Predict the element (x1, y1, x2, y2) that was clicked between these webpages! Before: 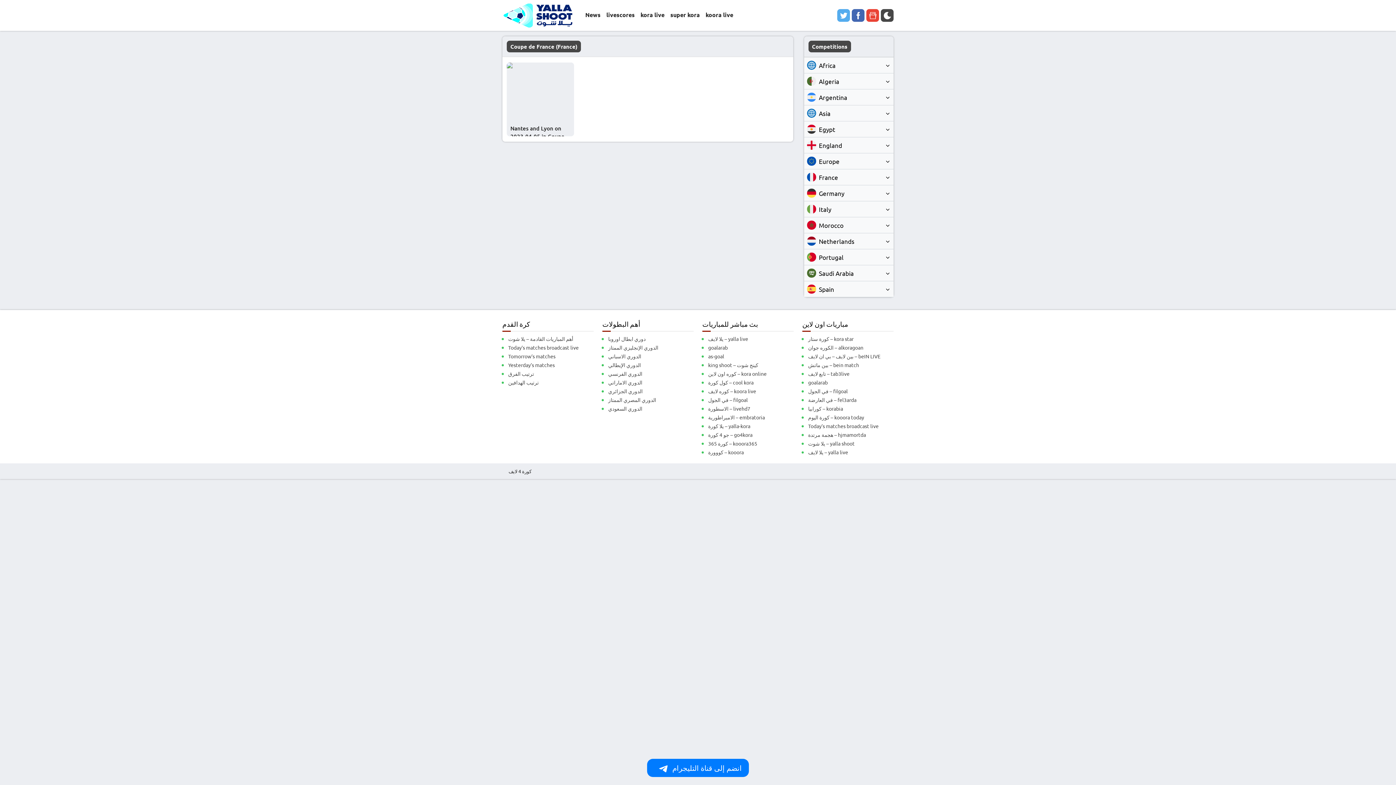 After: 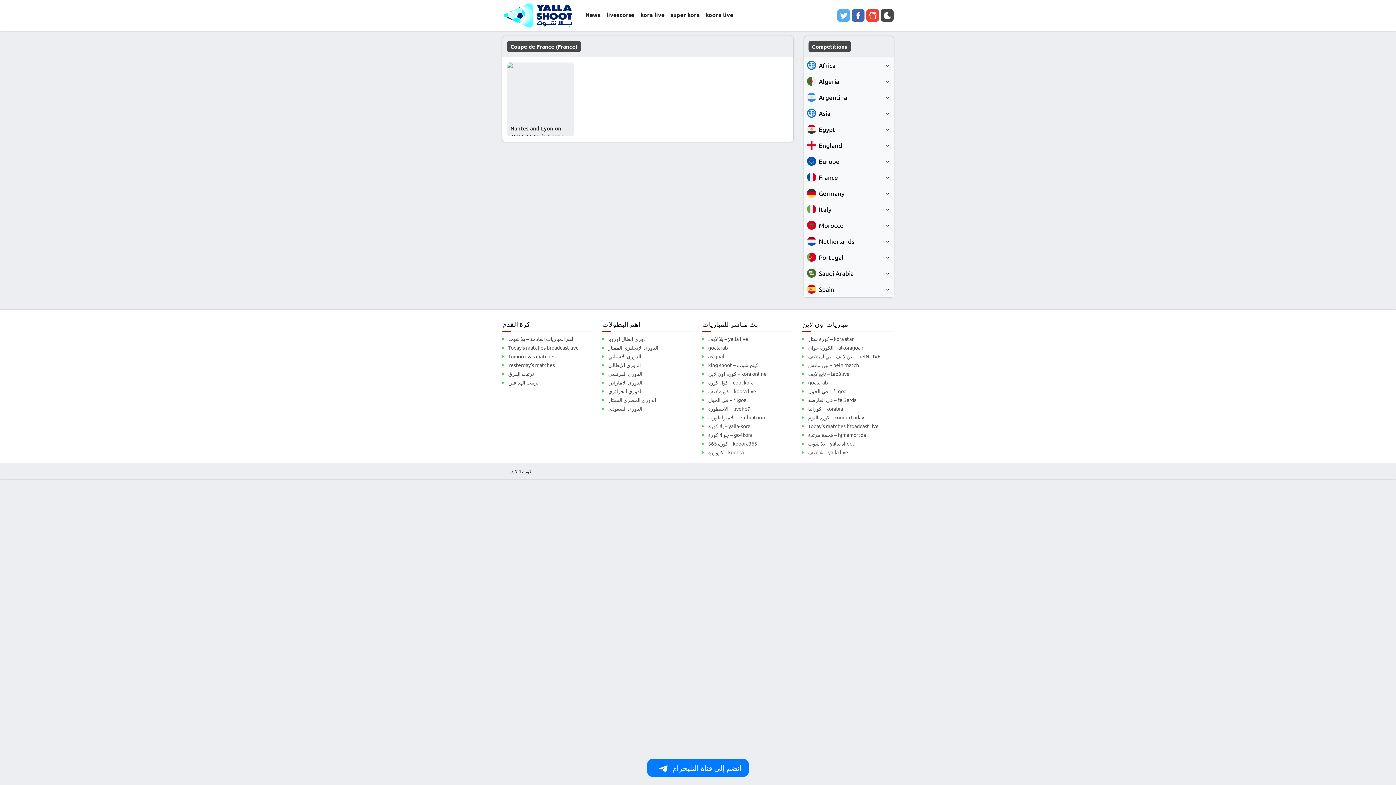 Action: bbox: (852, 9, 864, 21)